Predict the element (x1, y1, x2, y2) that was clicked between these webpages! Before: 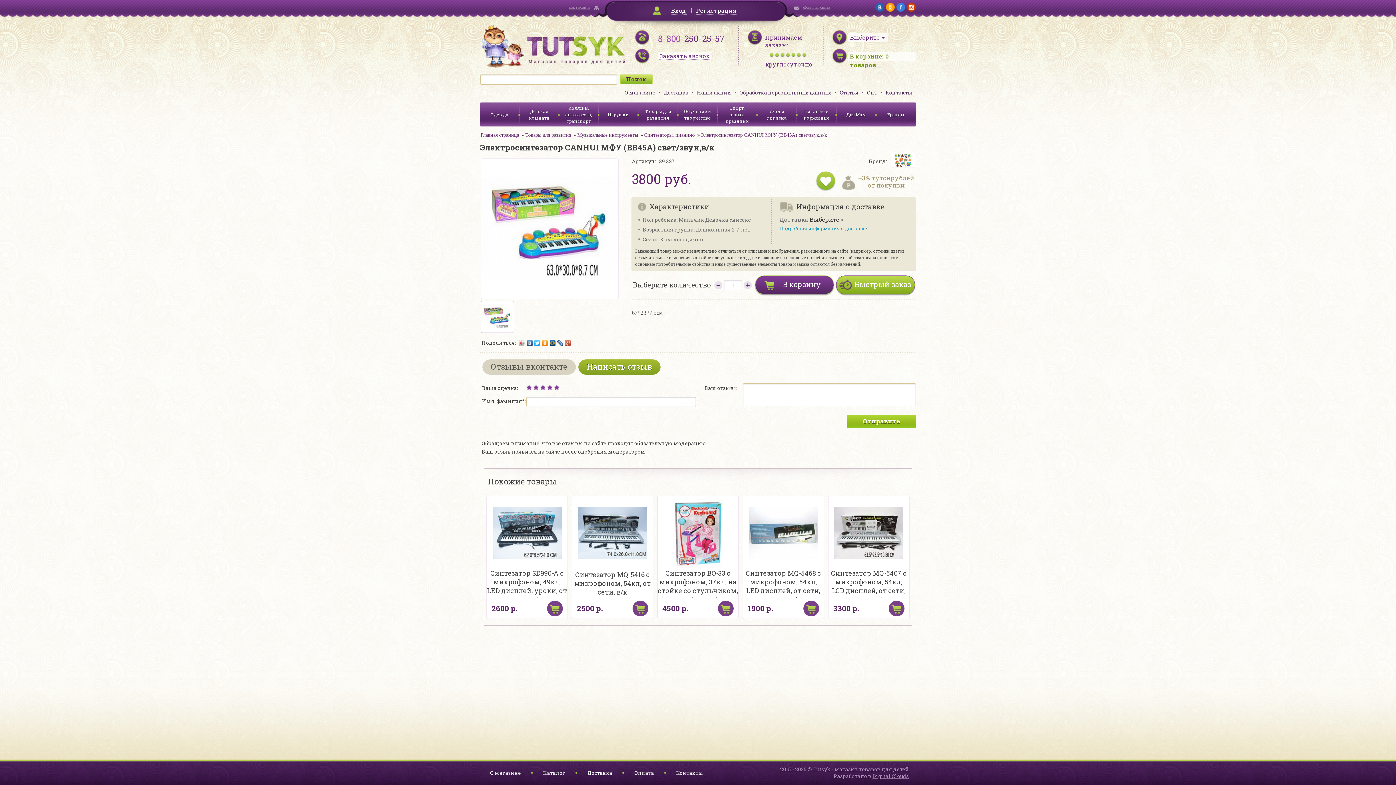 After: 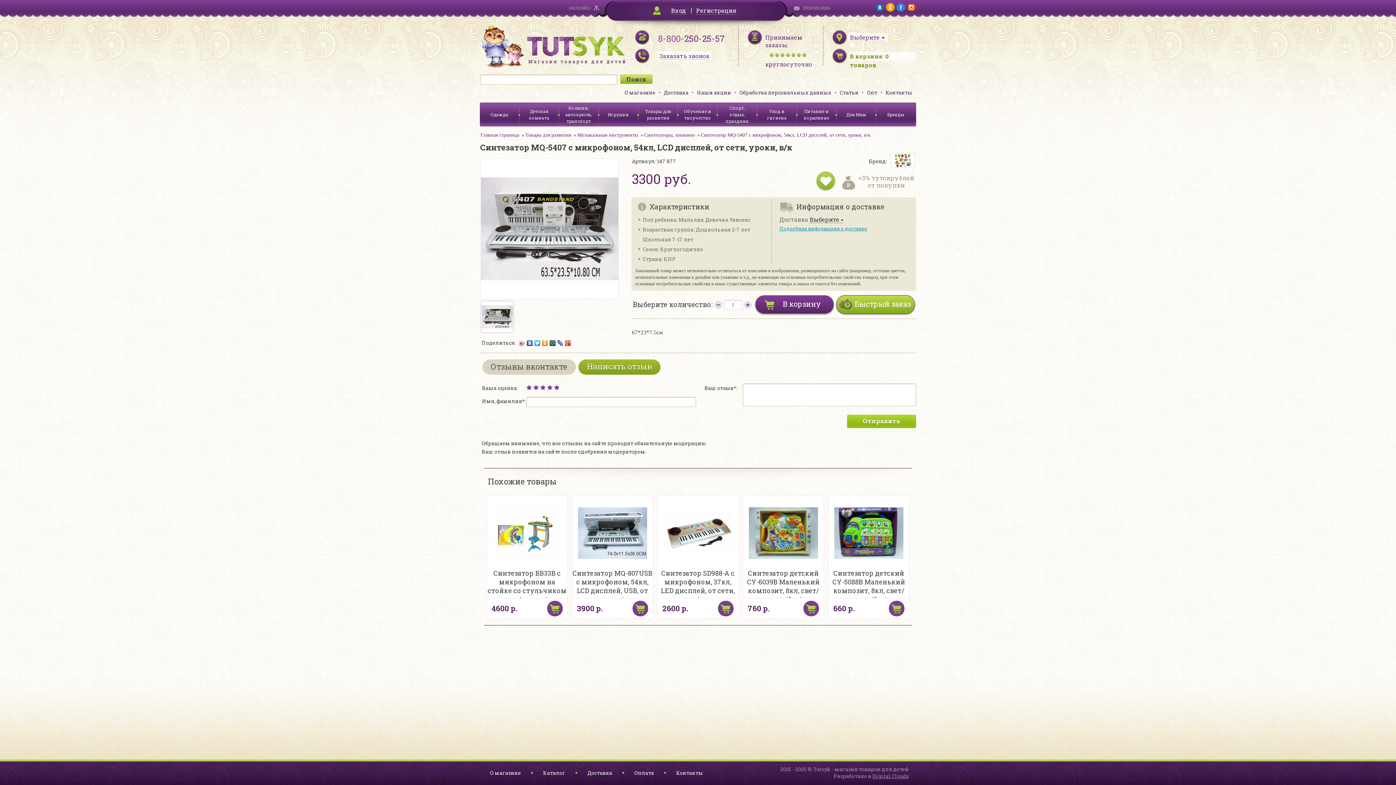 Action: bbox: (828, 496, 909, 619) label: Синтезатор MQ-5407 с микрофоном, 54кл, LCD дисплей, от сети, уроки, в/к
3300 р.